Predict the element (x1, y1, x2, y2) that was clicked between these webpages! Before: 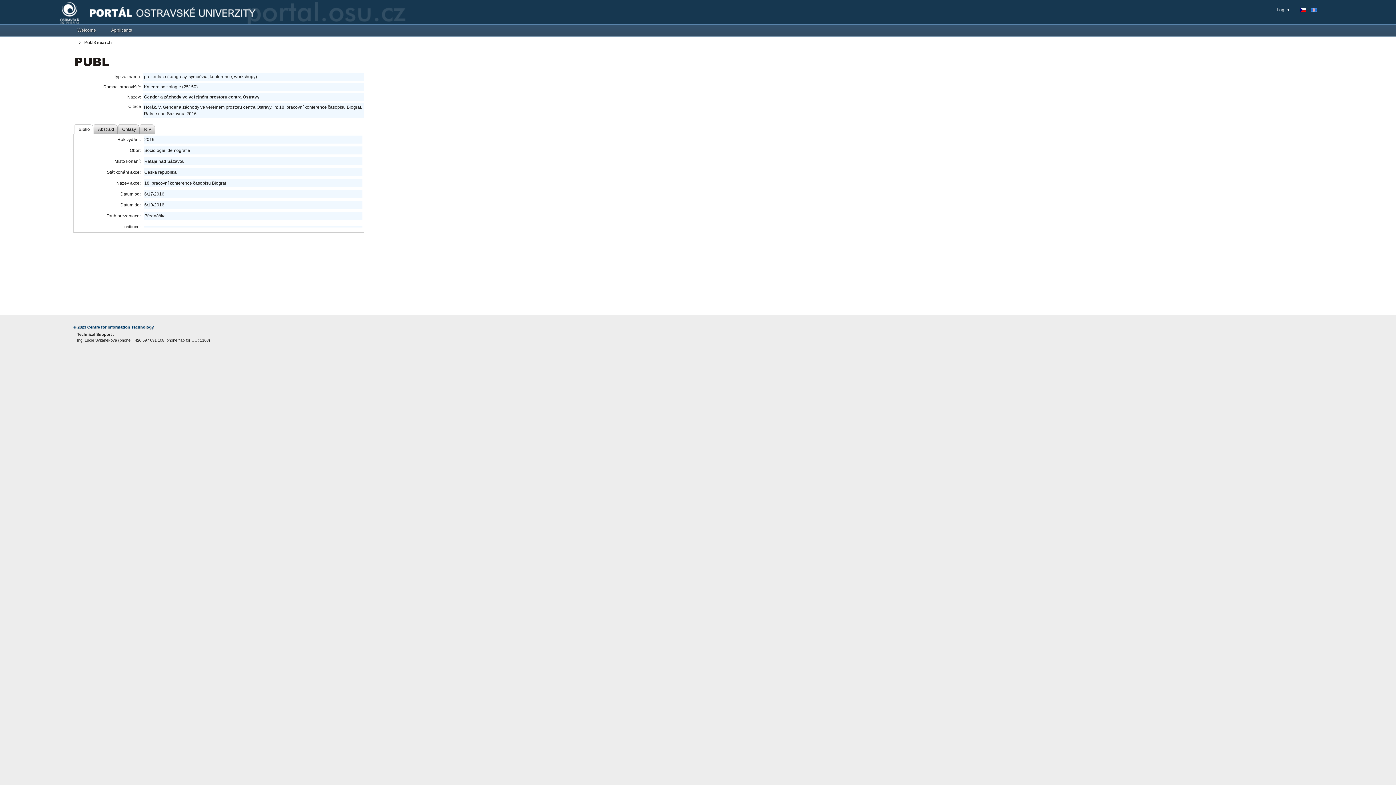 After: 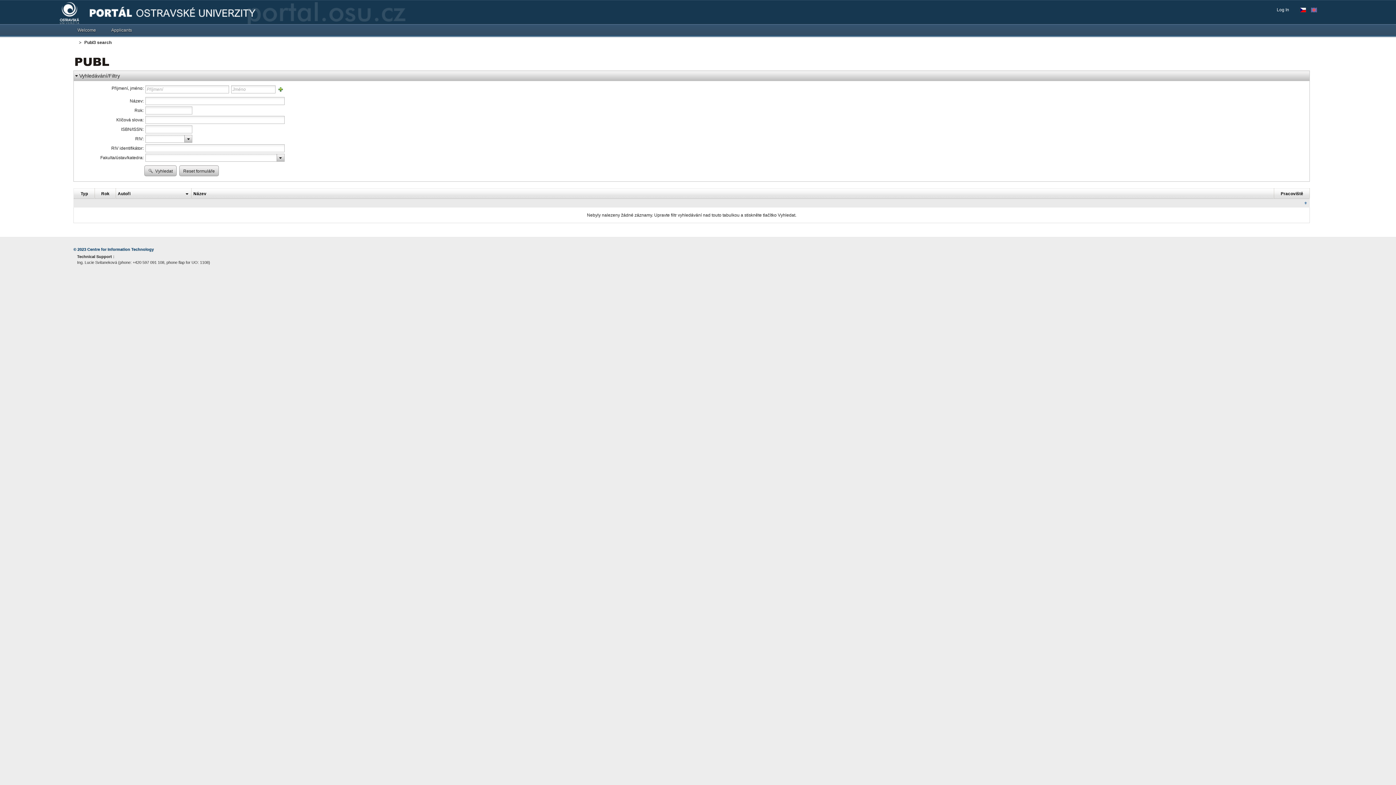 Action: bbox: (75, 59, 109, 64)